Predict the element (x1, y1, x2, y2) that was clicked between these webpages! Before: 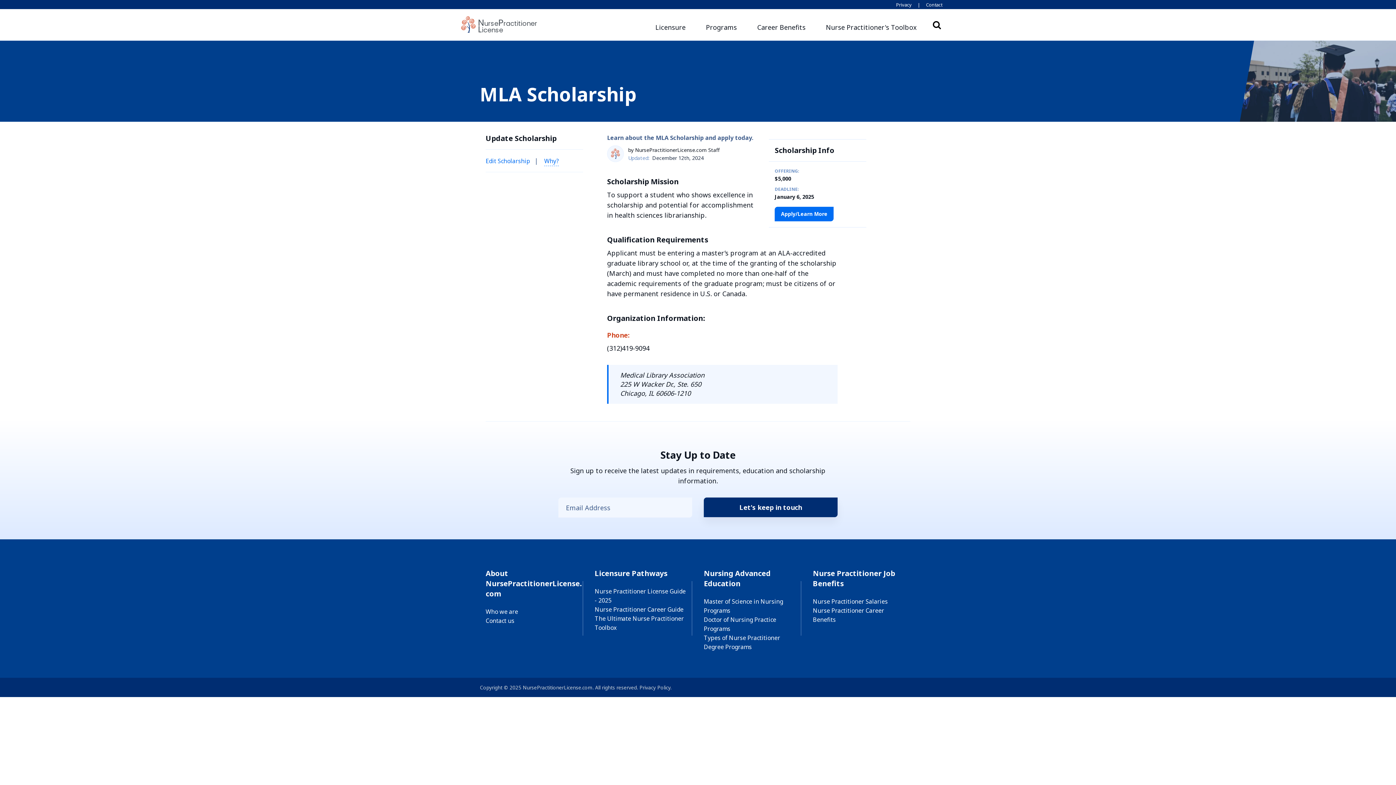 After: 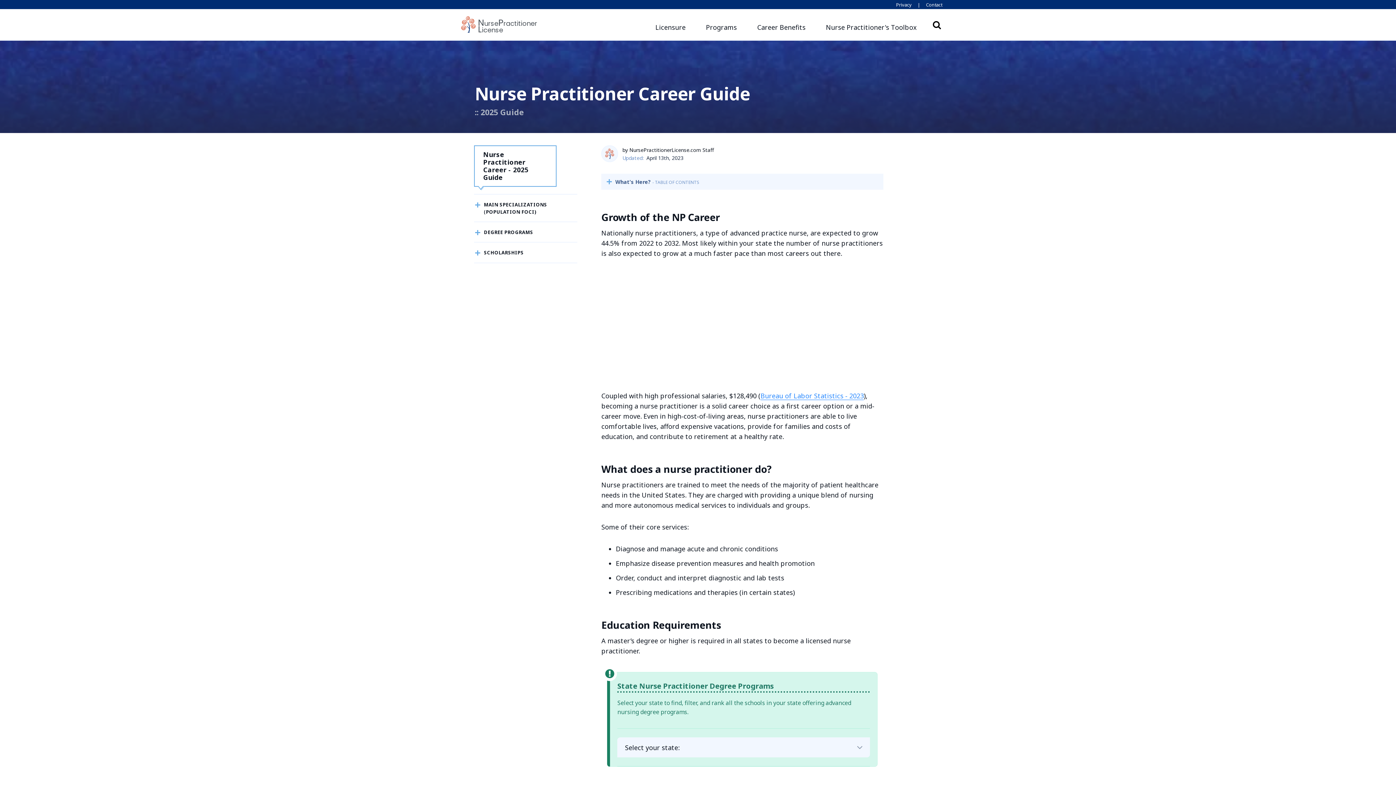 Action: label: Nurse Practitioner Career Guide bbox: (594, 605, 683, 613)